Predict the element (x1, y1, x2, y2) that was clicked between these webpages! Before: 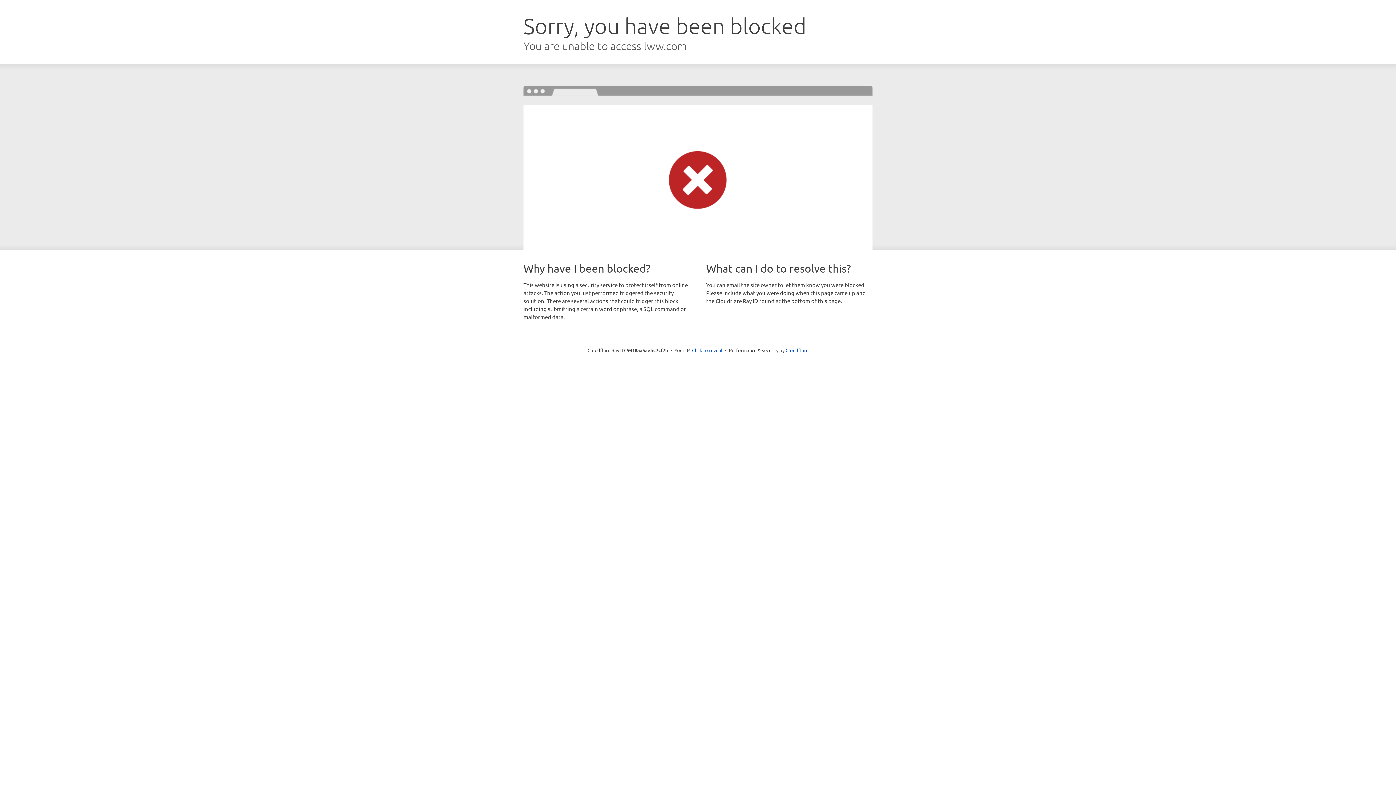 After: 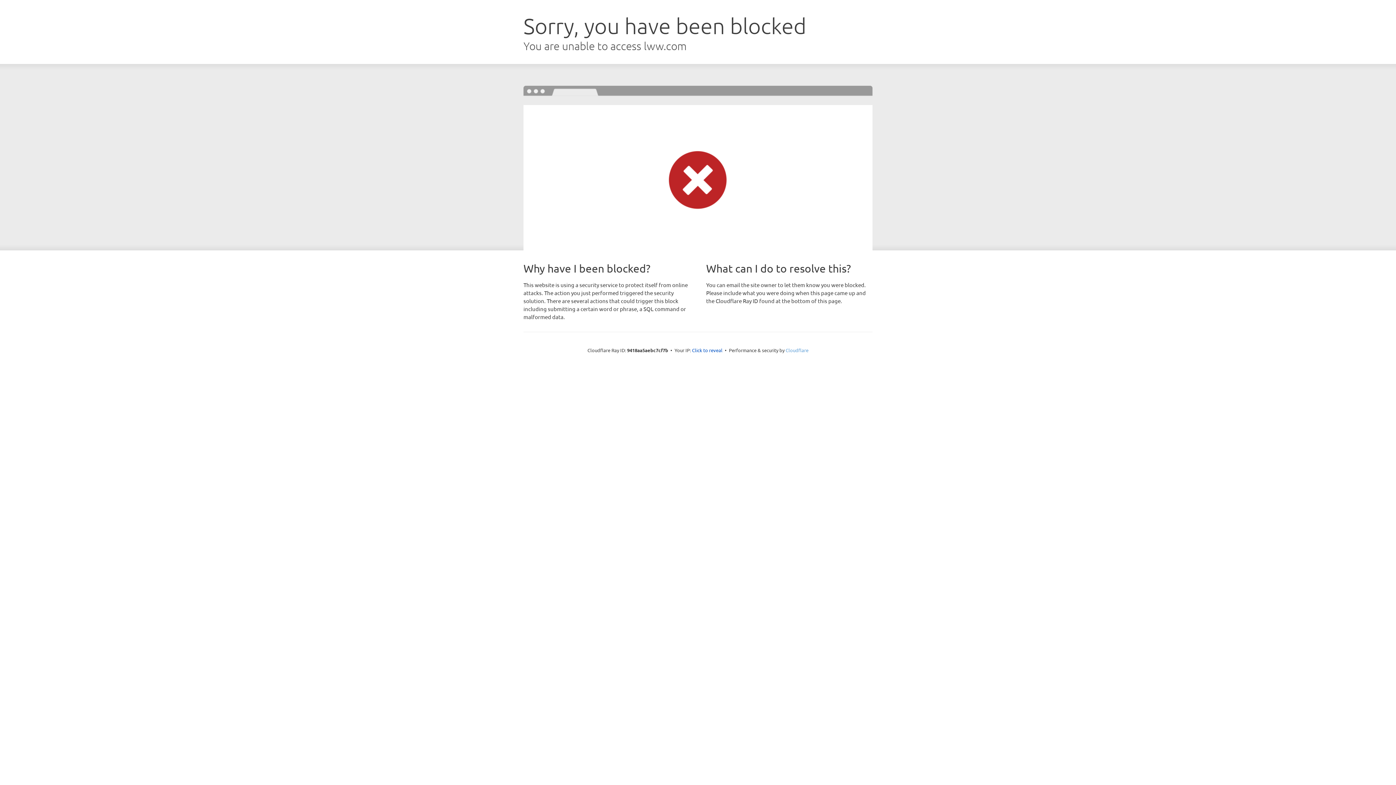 Action: label: Cloudflare bbox: (785, 347, 808, 353)